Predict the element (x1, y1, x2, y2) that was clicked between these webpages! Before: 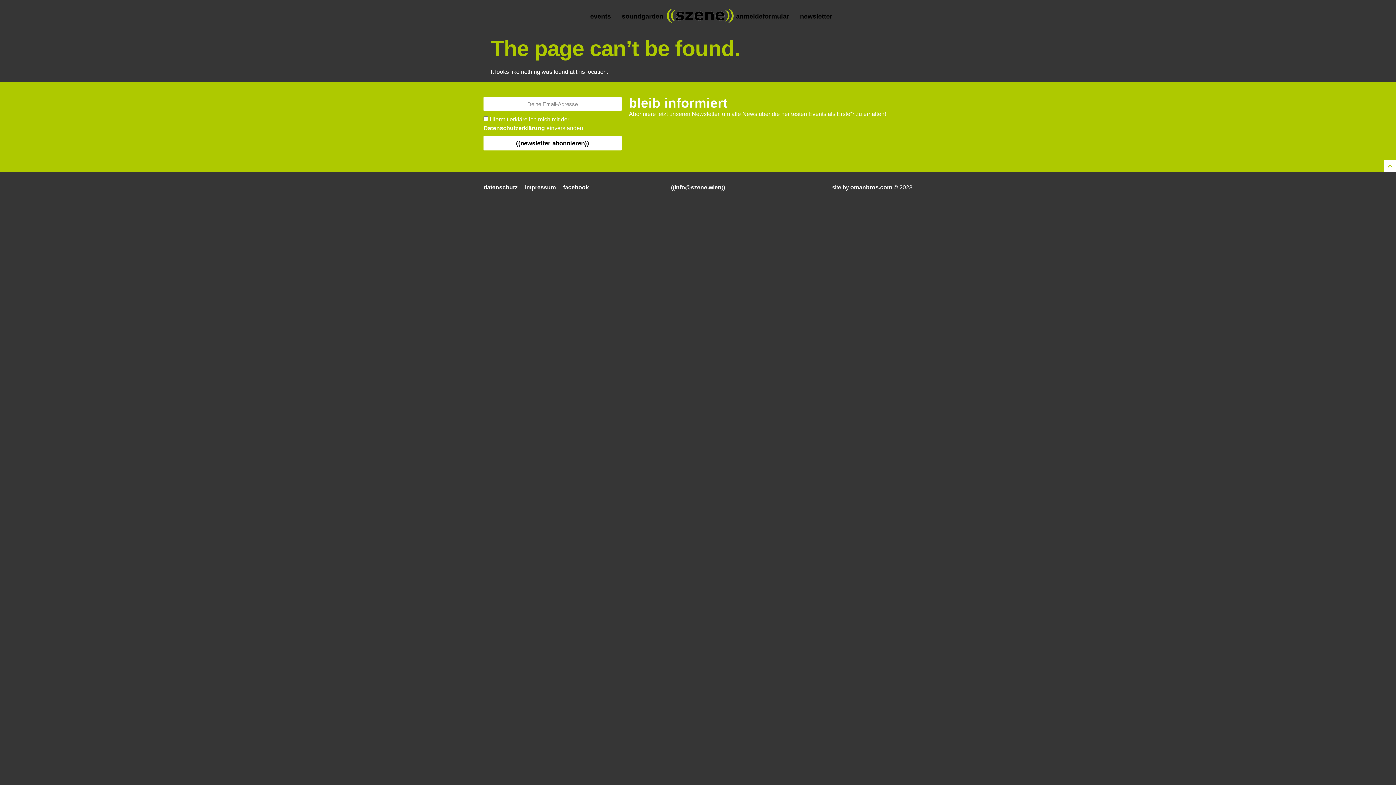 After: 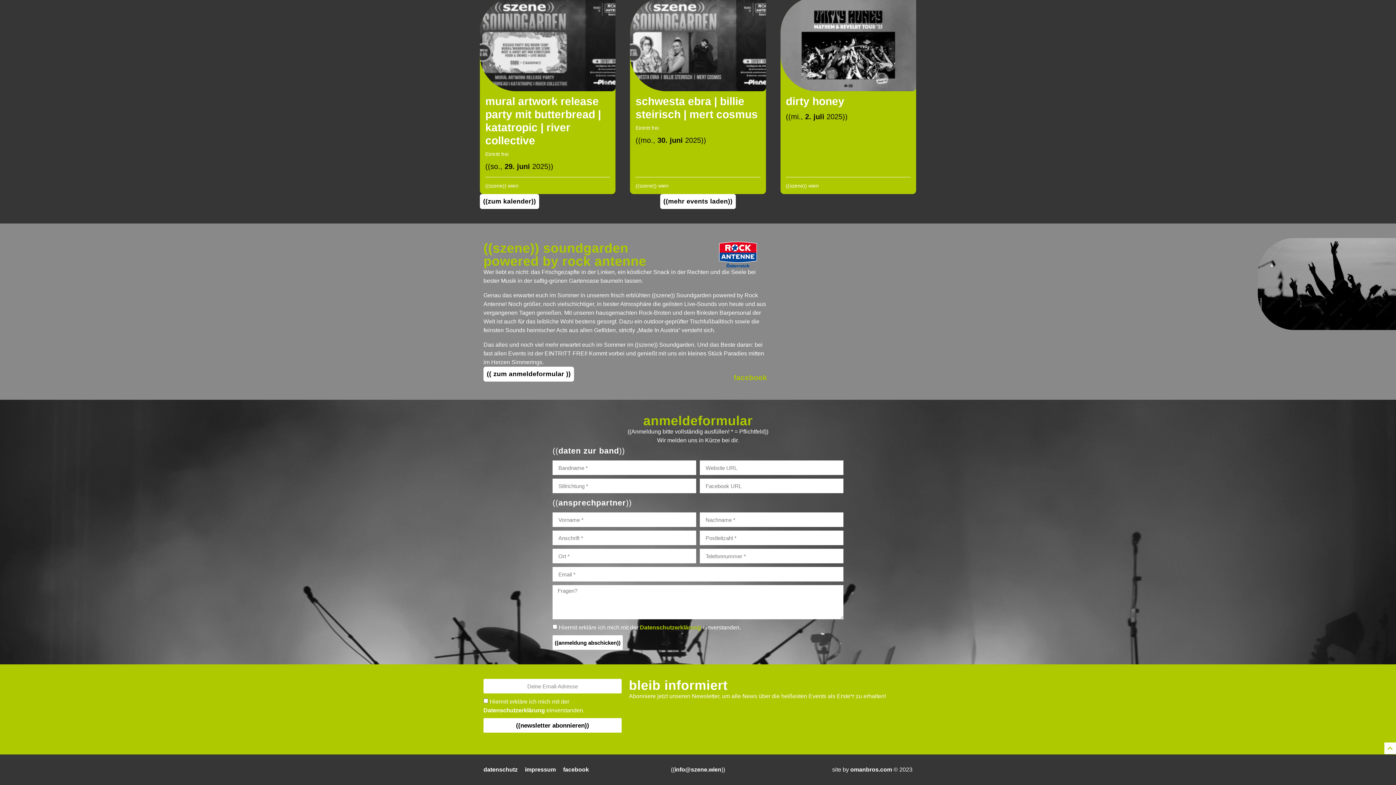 Action: label: anmeldeformular bbox: (736, 12, 789, 20)